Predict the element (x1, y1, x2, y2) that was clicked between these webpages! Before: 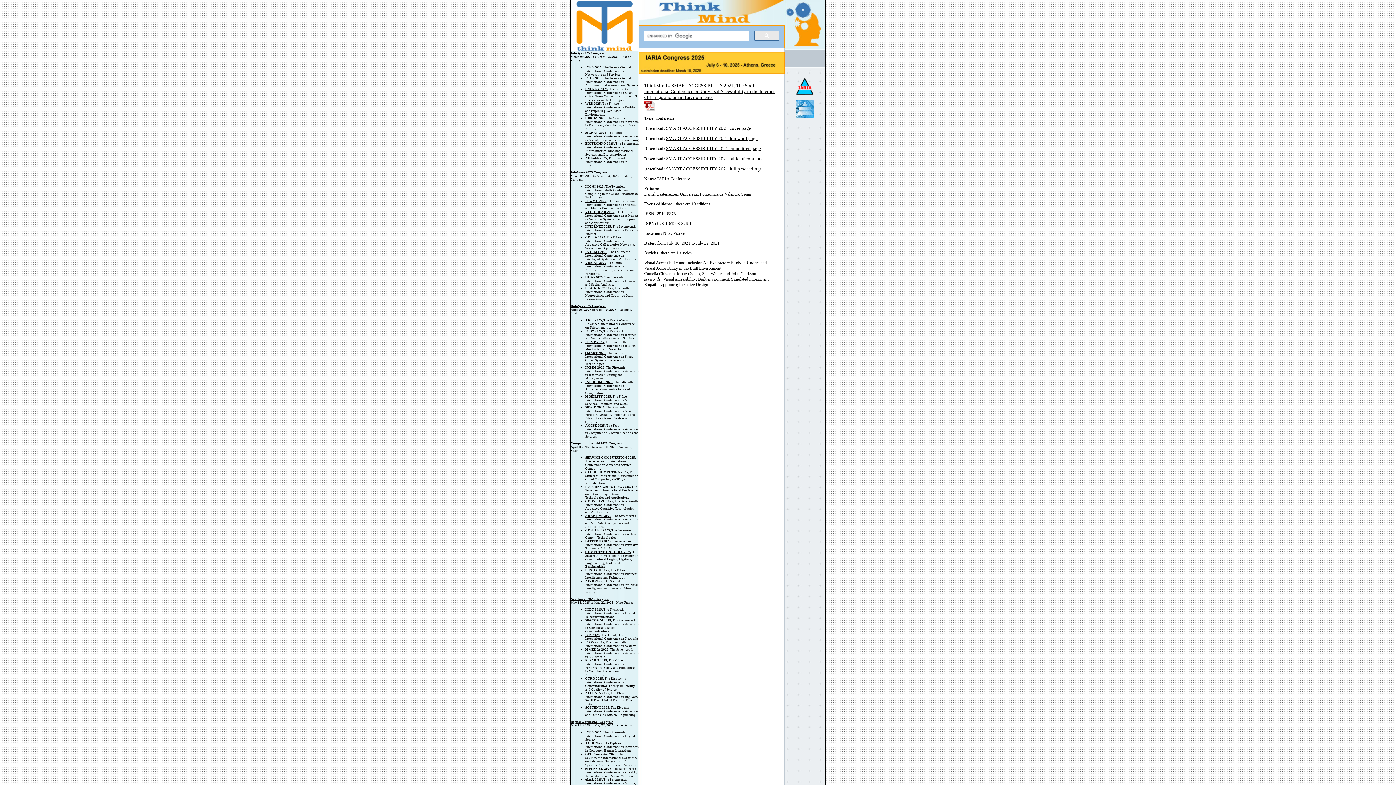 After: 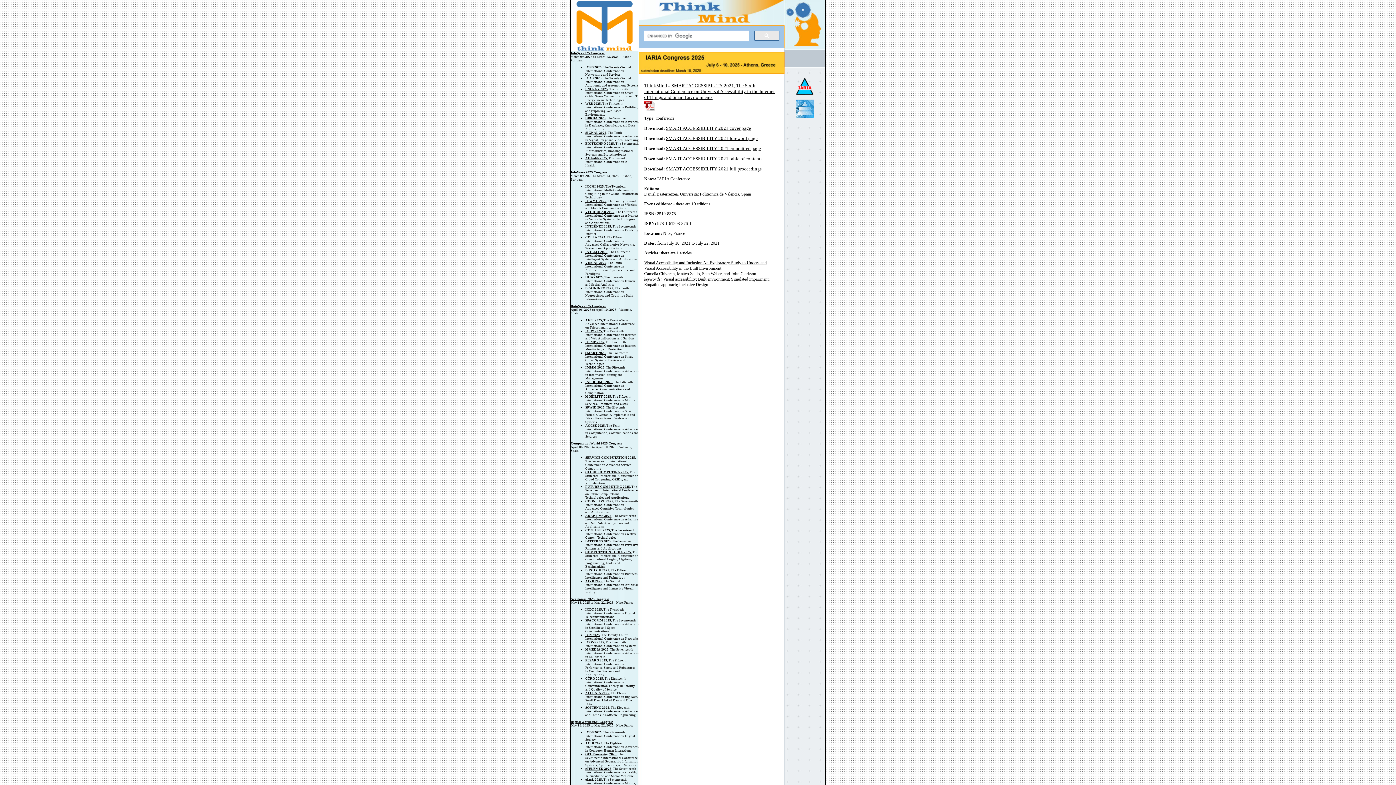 Action: bbox: (644, 82, 774, 112) label: SMART ACCESSIBILITY 2021, The Sixth International Conference on Universal Accessibility in the Internet of Things and Smart Environments
